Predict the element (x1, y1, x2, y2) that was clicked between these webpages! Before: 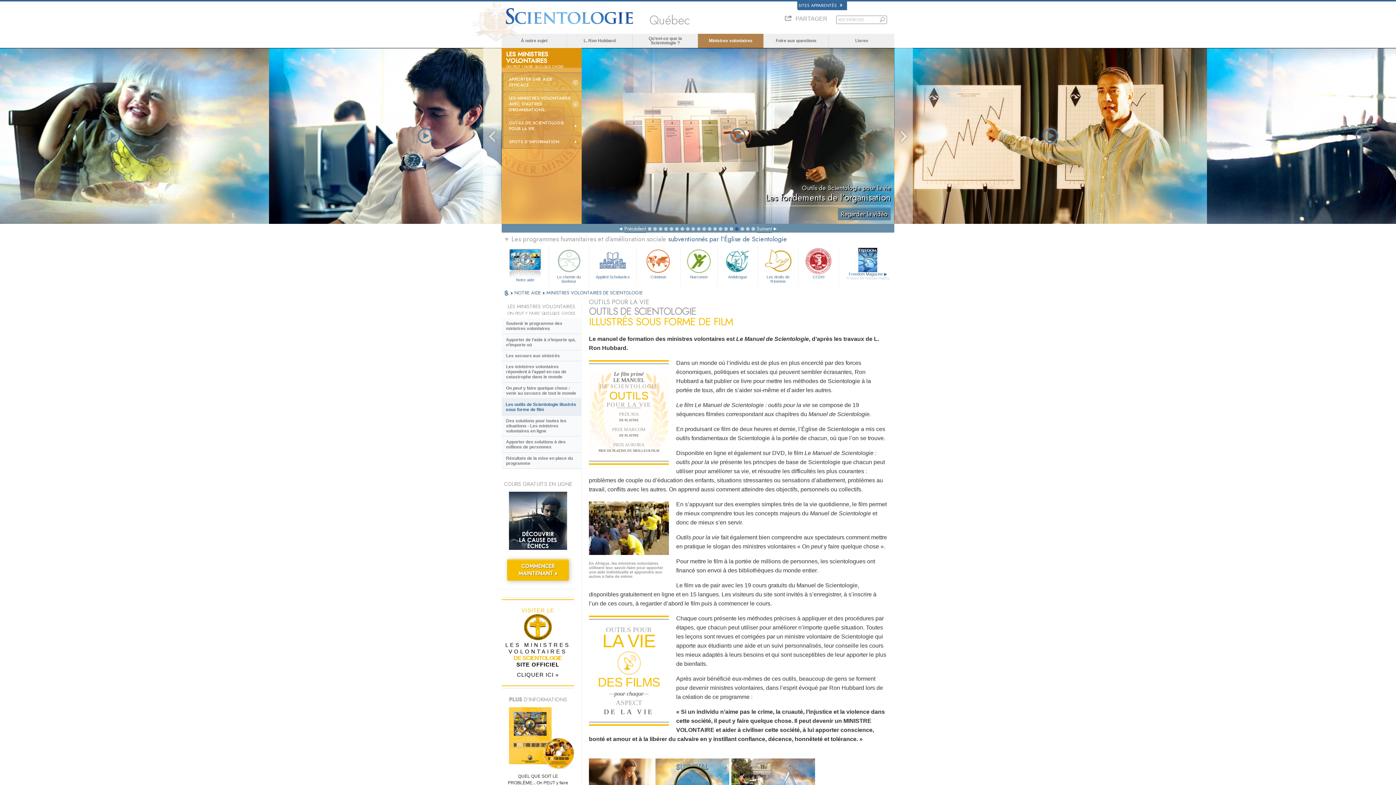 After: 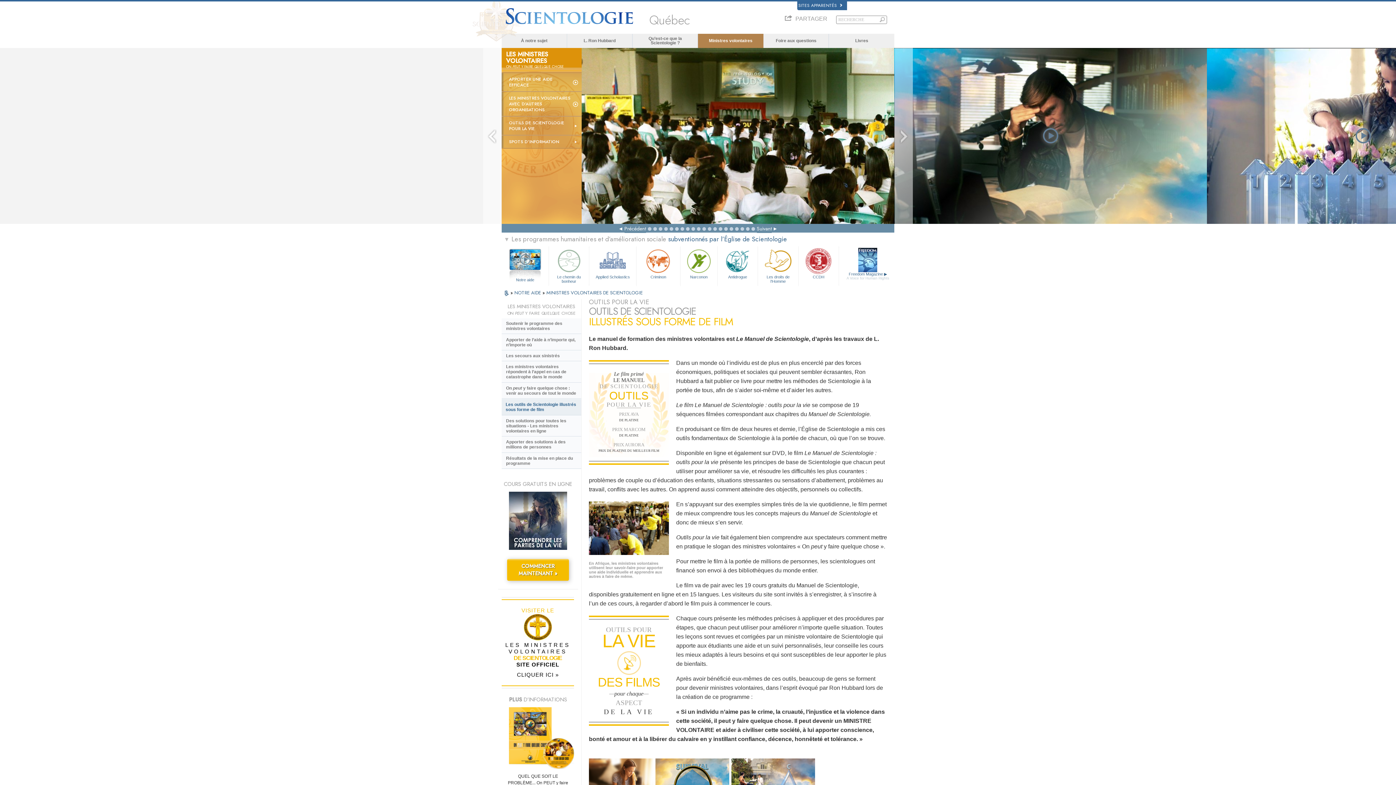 Action: bbox: (501, 116, 581, 135) label: OUTILS DE SCIENTOLOGIE POUR LA VIE